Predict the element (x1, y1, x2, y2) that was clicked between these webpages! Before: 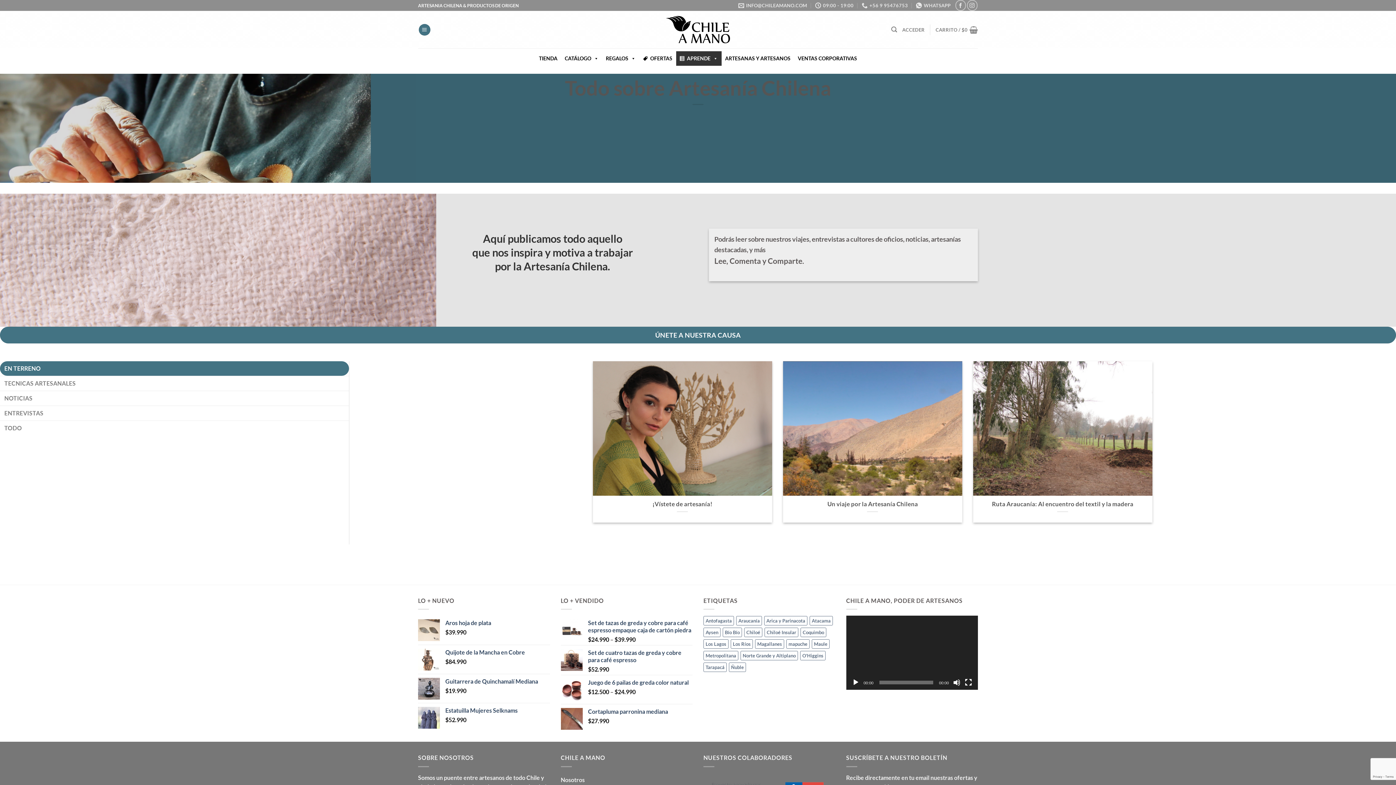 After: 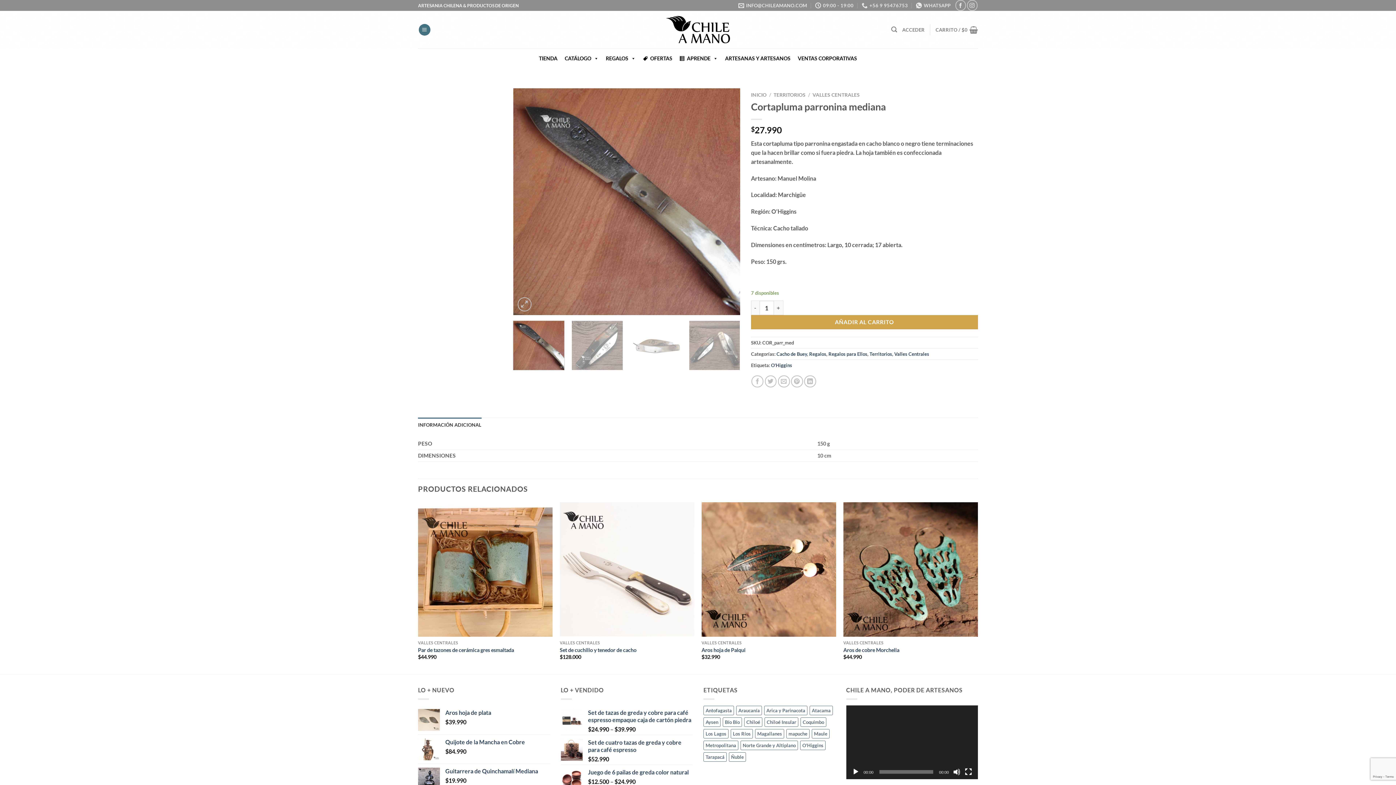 Action: bbox: (588, 708, 692, 715) label: Cortapluma parronina mediana